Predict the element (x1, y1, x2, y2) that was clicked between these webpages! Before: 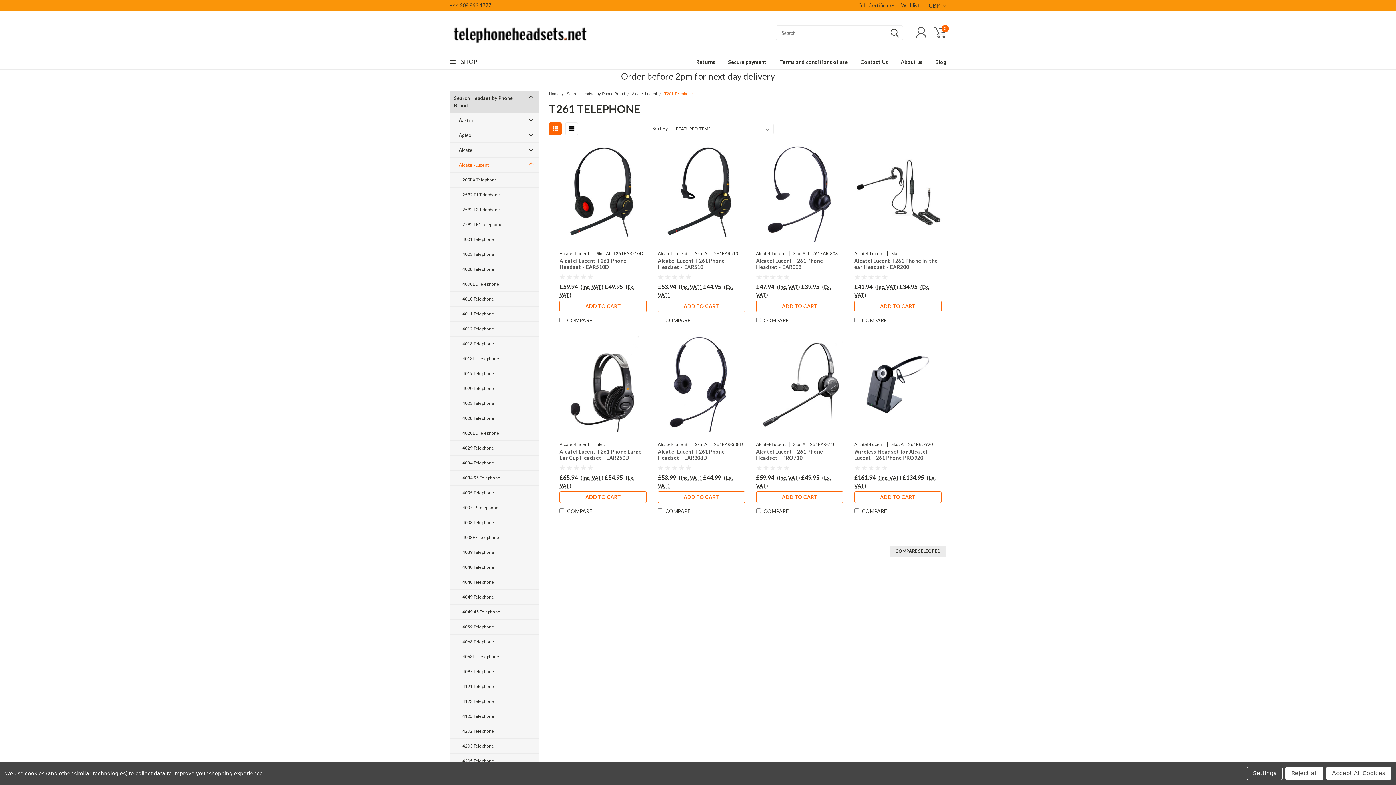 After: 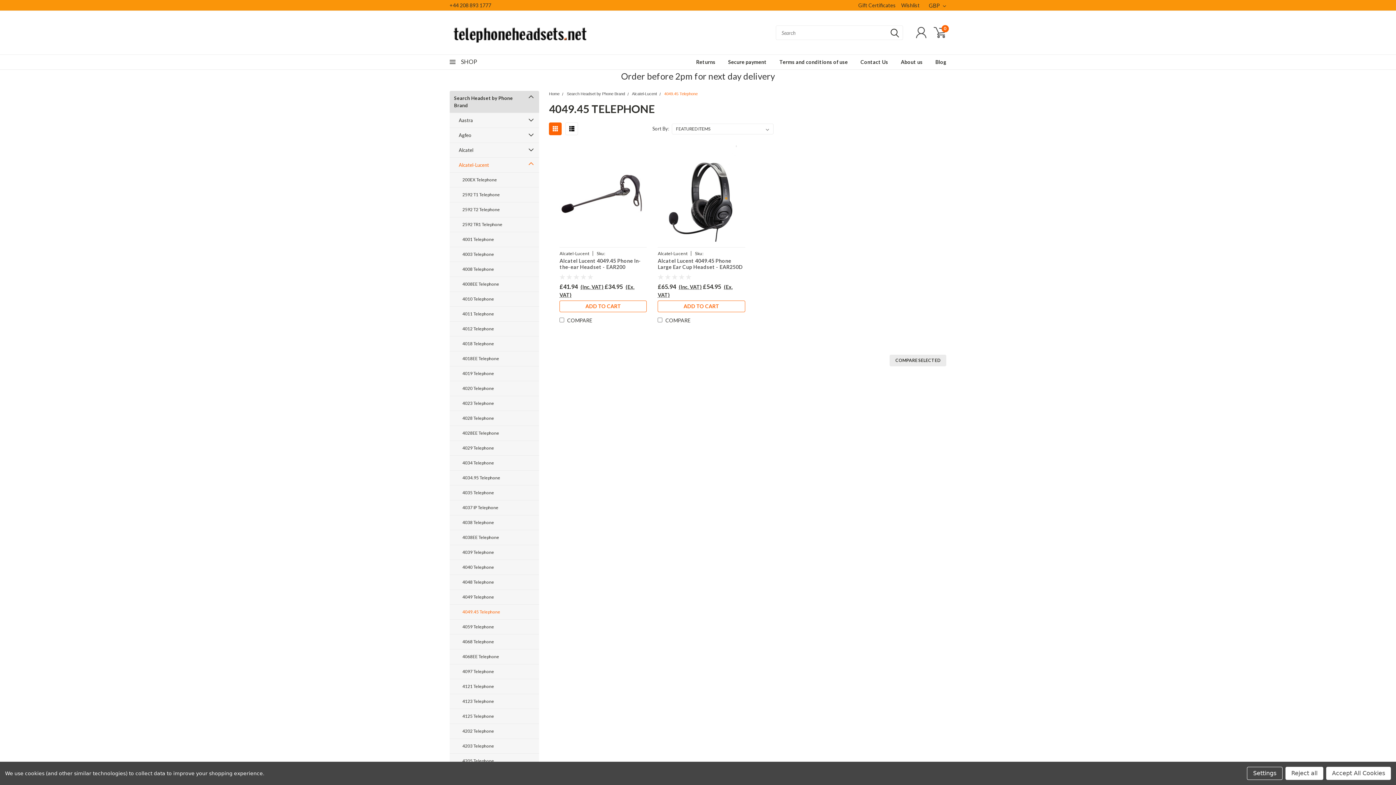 Action: bbox: (449, 605, 525, 619) label: 4049.45 Telephone